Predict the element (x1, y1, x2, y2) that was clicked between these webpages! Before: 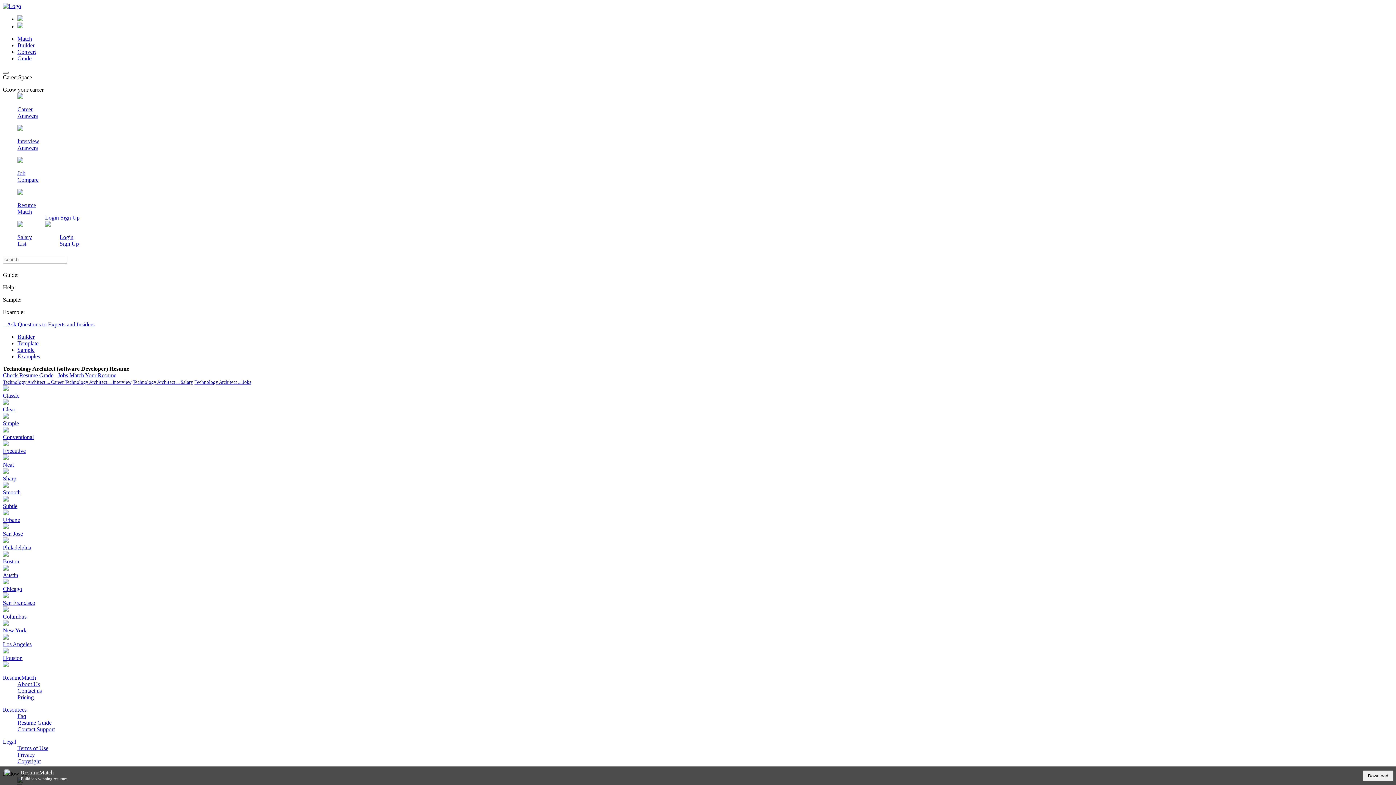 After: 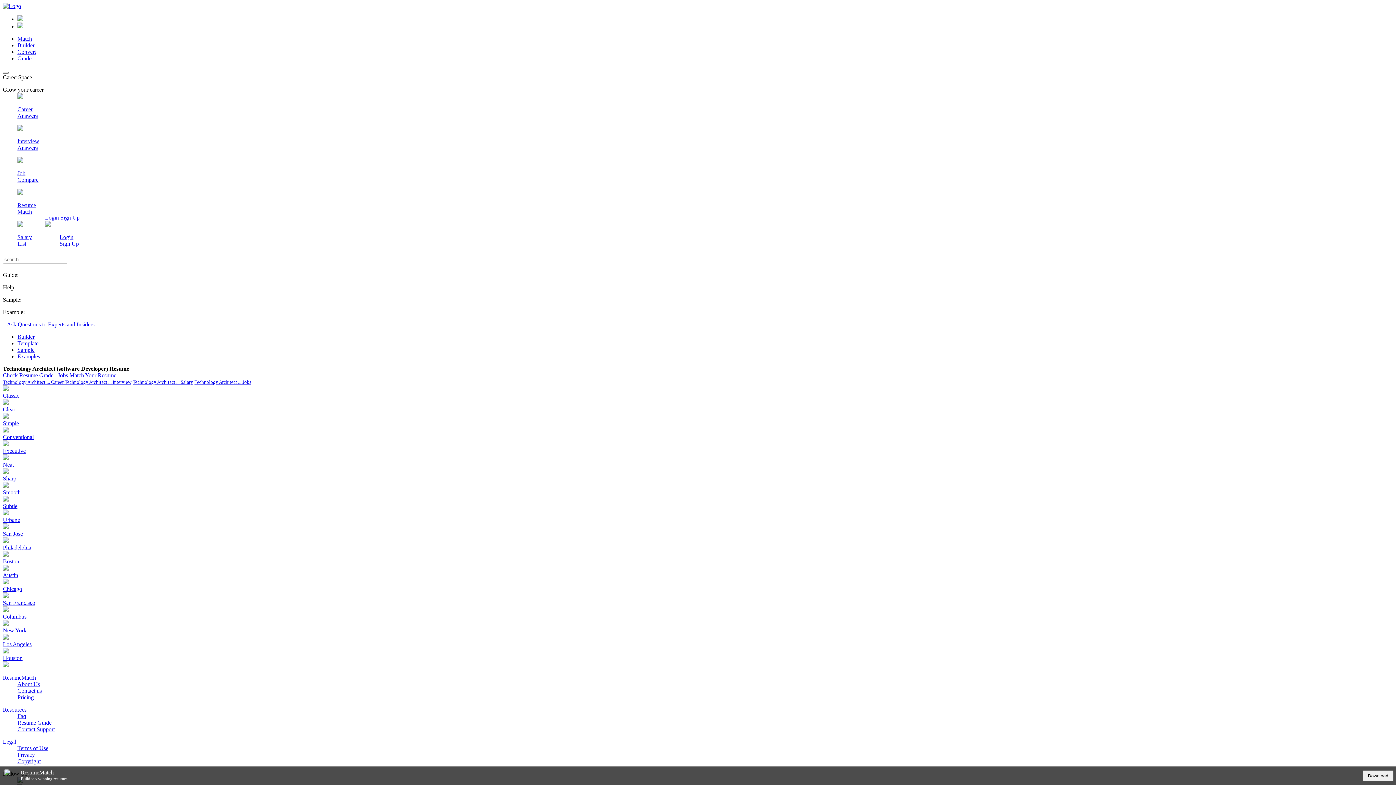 Action: bbox: (194, 378, 251, 385) label: Technology Architect ... Jobs